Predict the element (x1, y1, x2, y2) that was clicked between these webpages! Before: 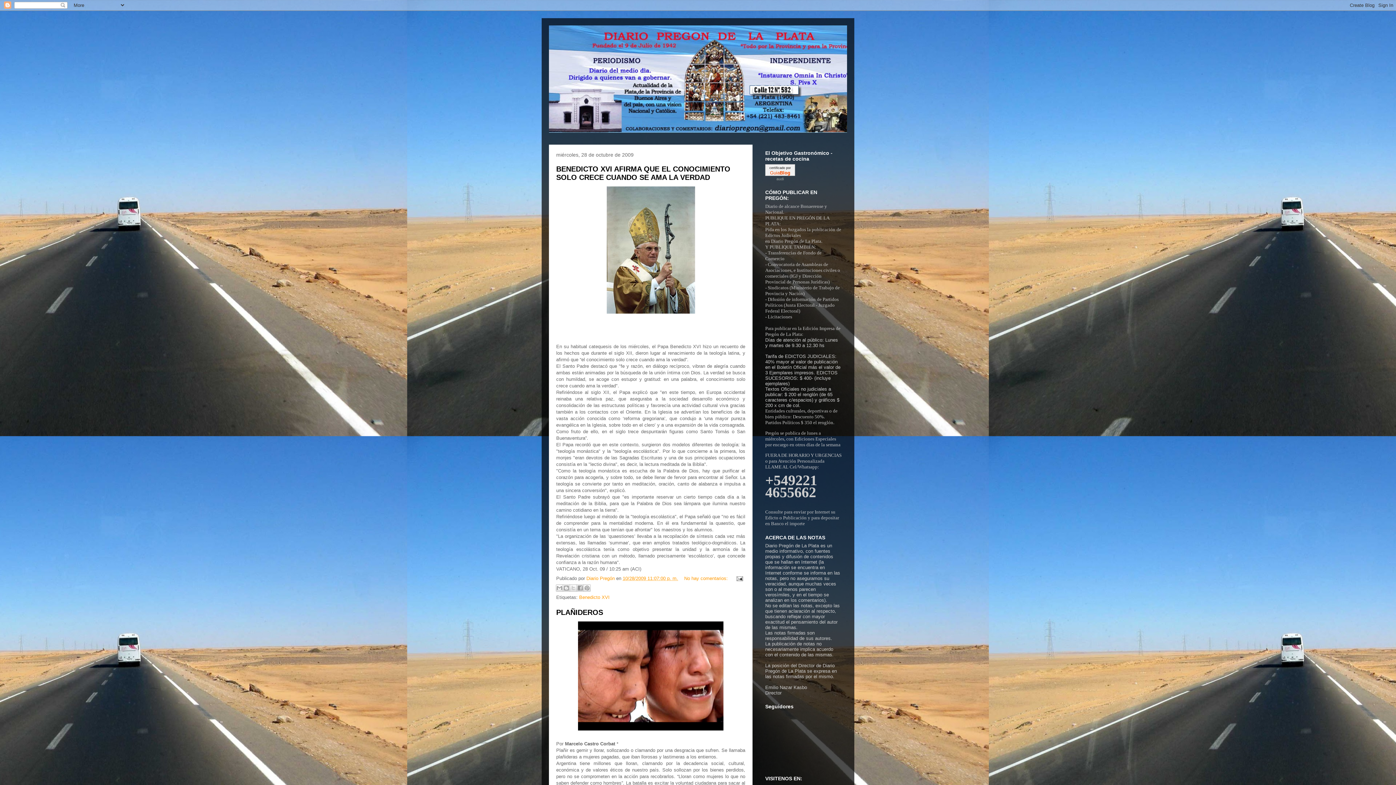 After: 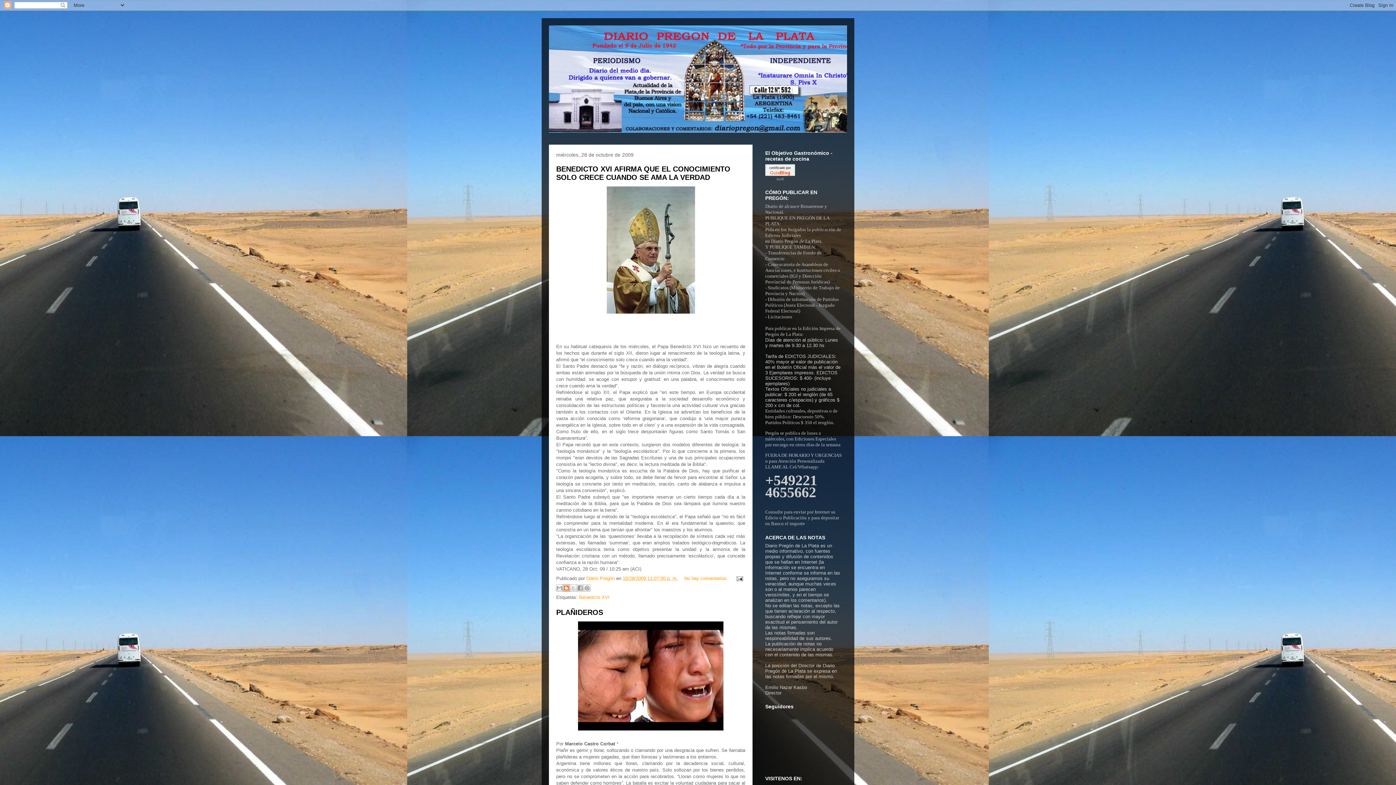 Action: bbox: (562, 584, 570, 592) label: Escribe un blog